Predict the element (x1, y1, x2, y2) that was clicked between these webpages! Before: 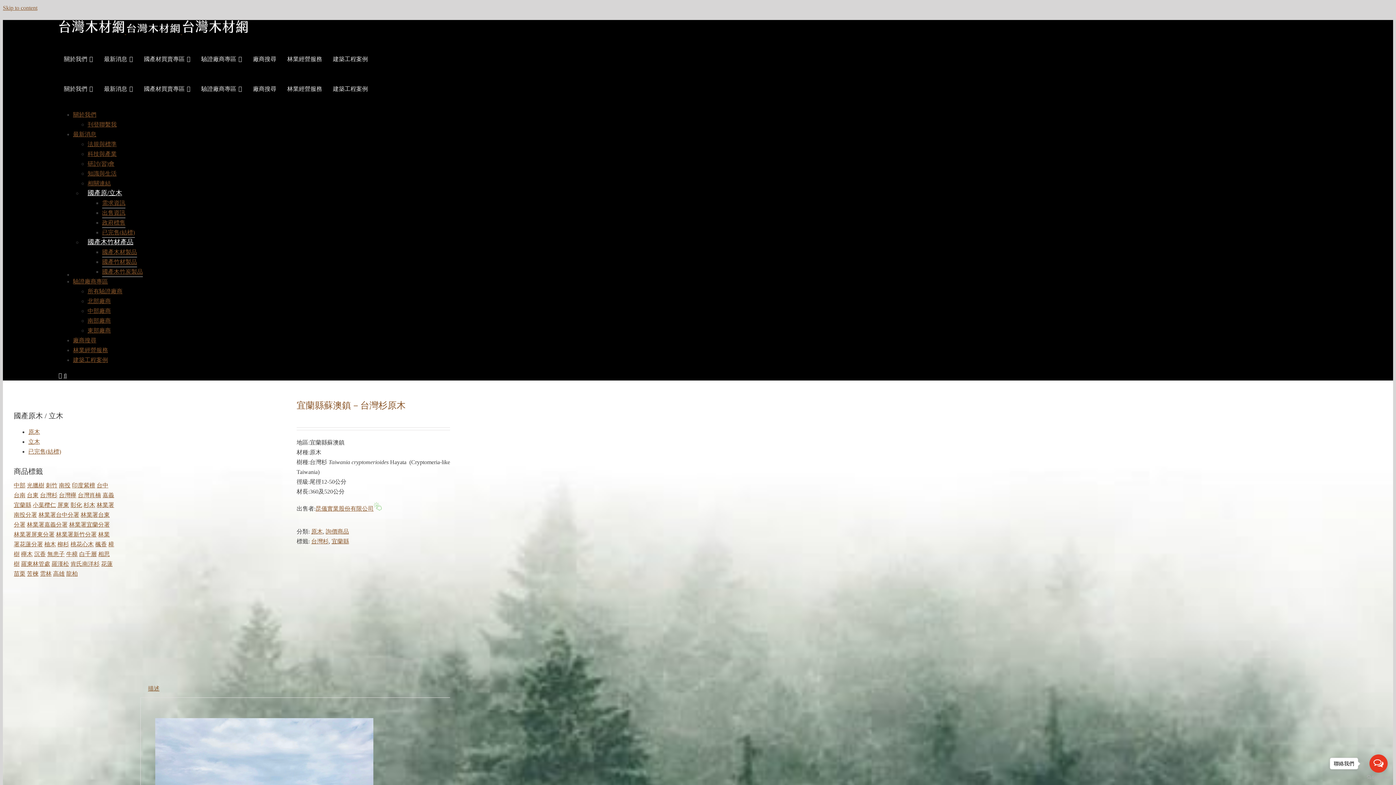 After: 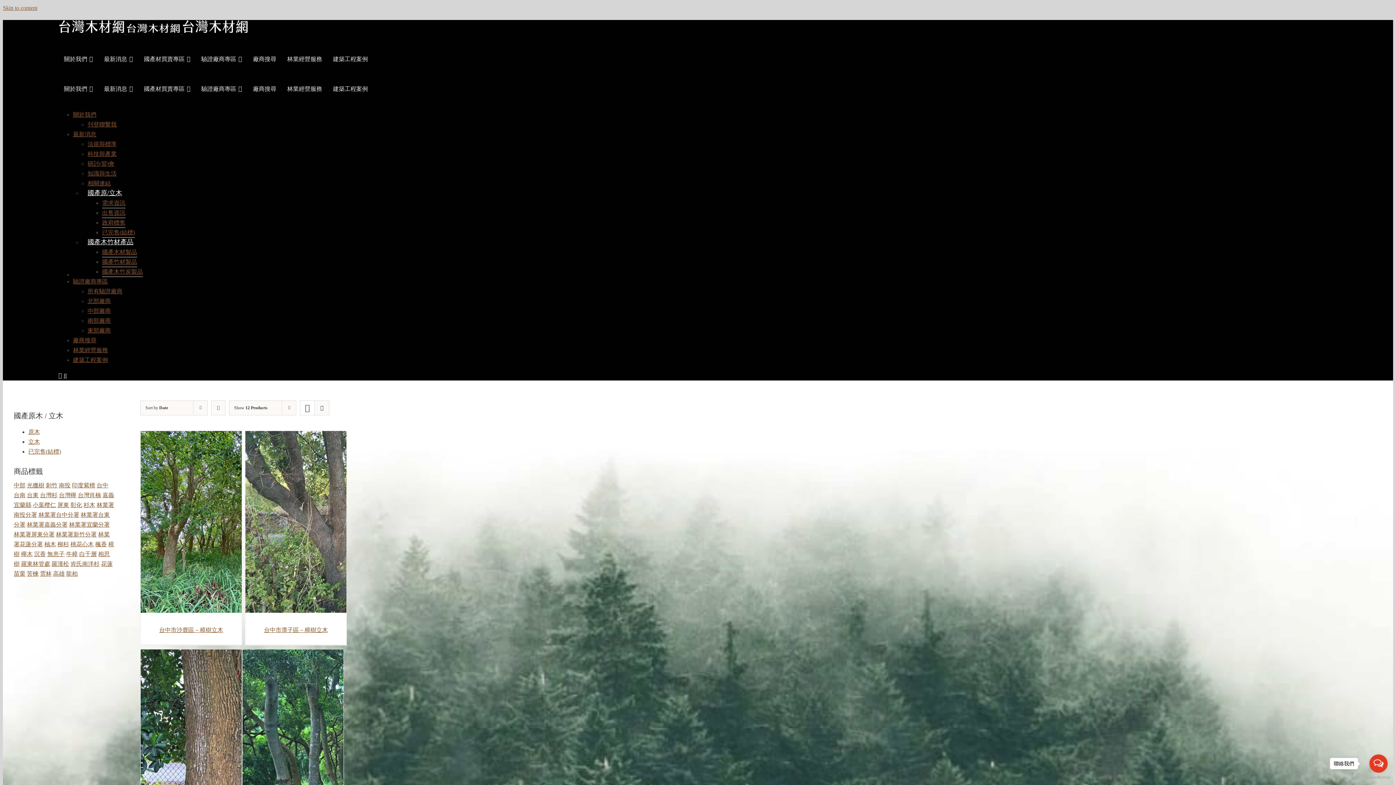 Action: bbox: (13, 482, 25, 488) label: 中部 (5 項商品)